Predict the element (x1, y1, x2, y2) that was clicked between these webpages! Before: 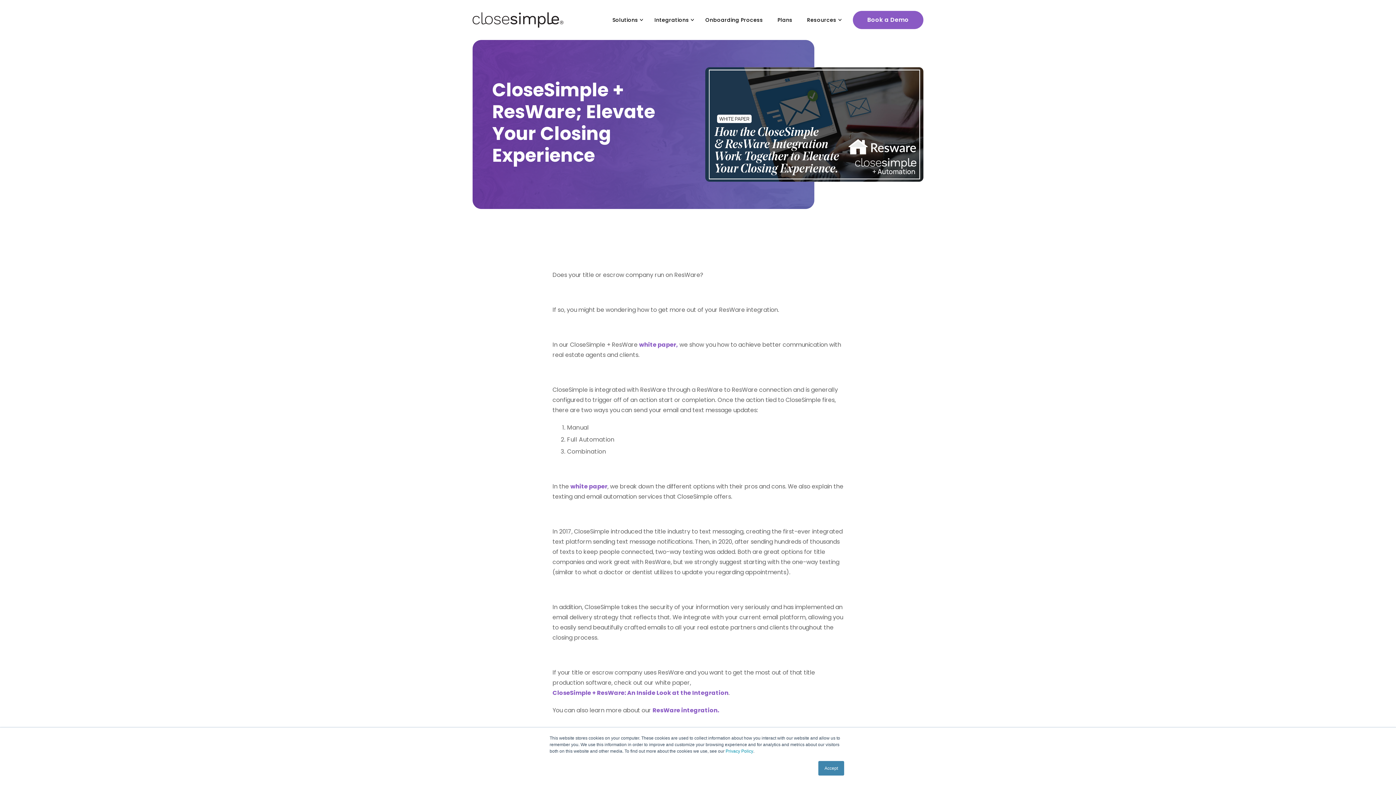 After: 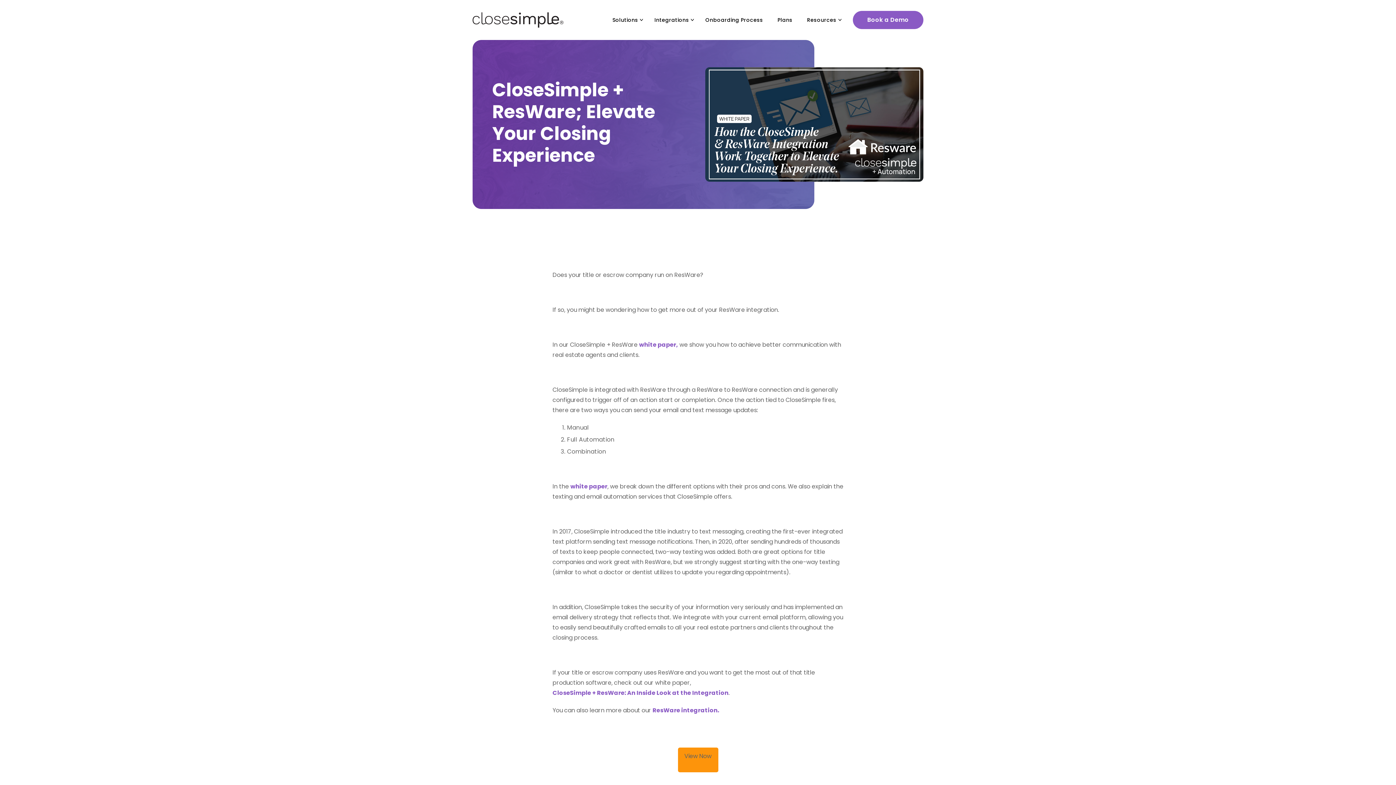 Action: label: Accept bbox: (818, 761, 844, 776)